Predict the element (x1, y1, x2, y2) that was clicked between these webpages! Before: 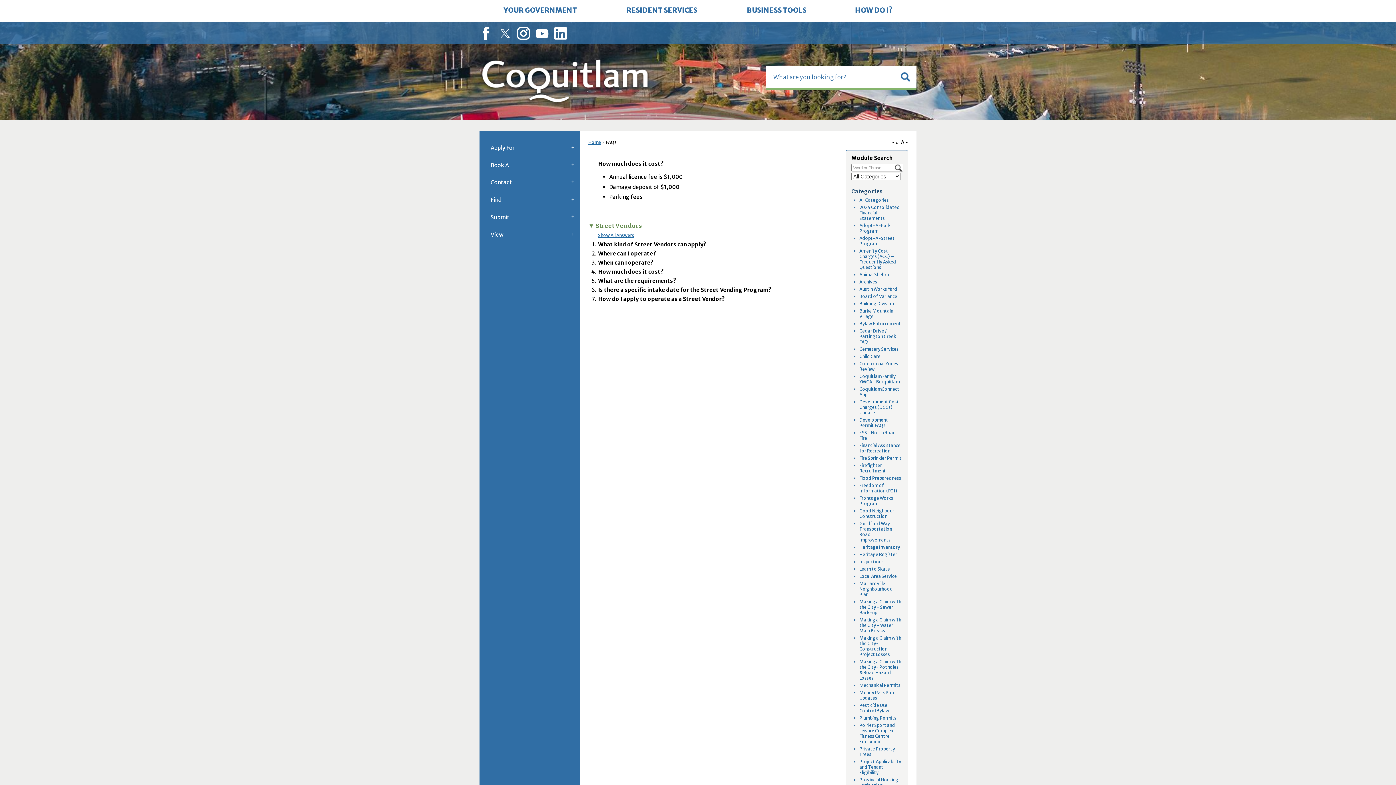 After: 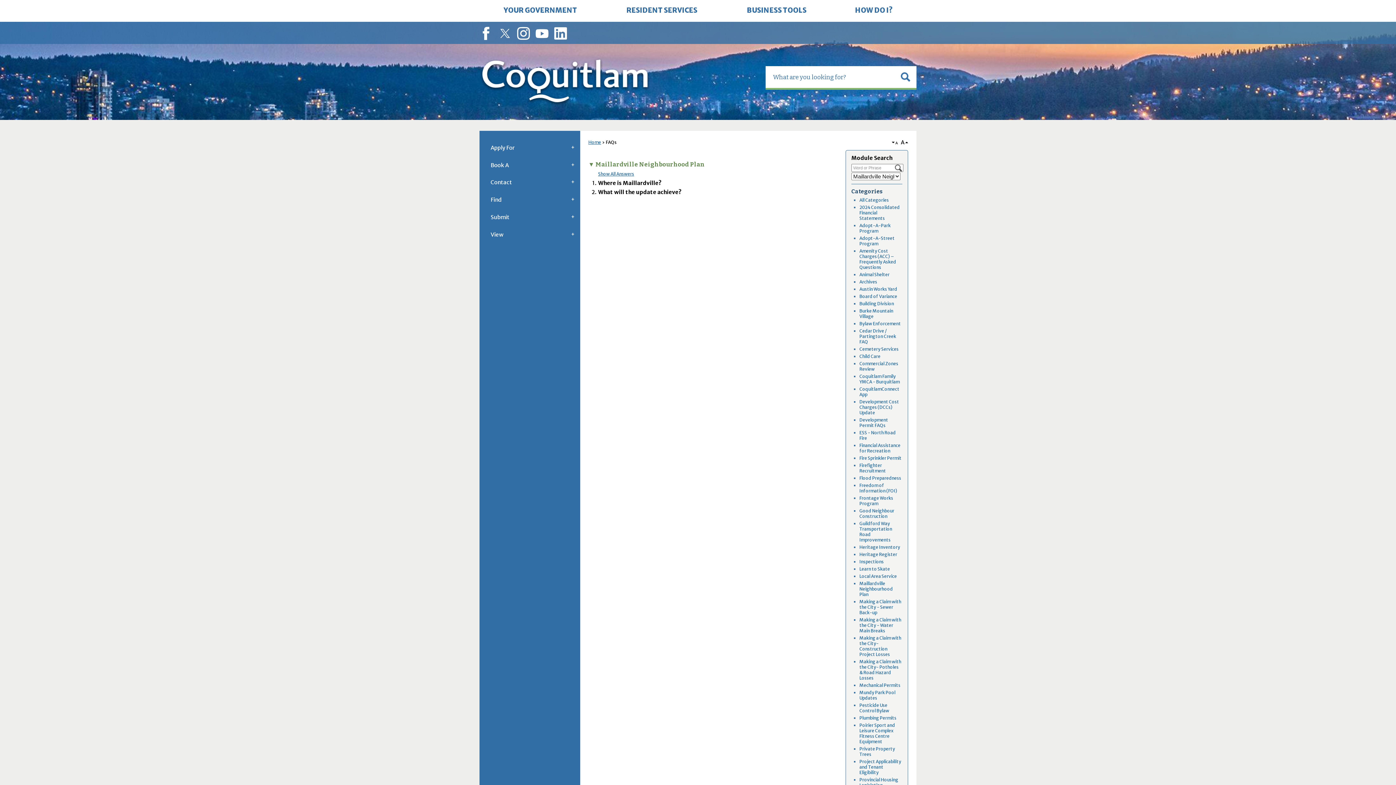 Action: bbox: (859, 581, 893, 597) label: Maillardville Neighbourhood Plan